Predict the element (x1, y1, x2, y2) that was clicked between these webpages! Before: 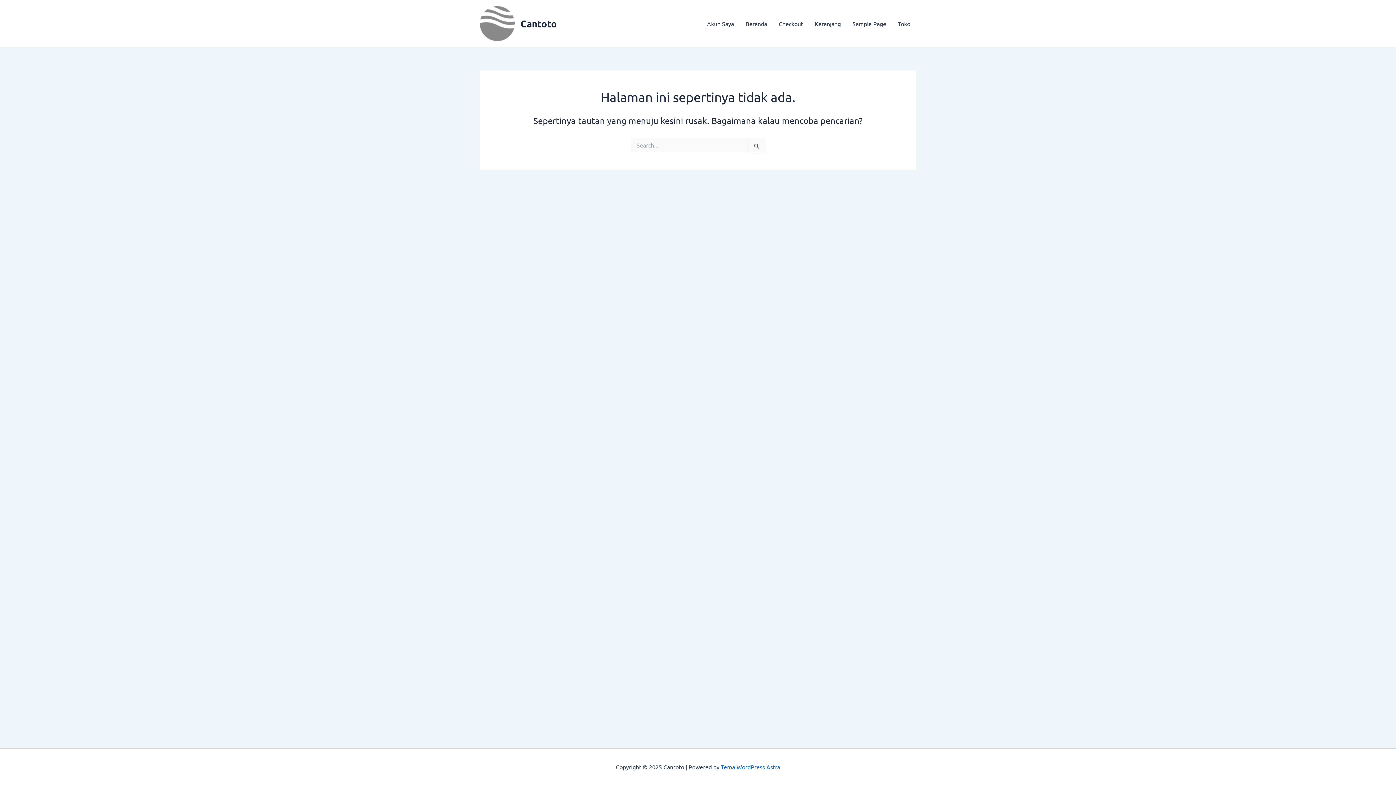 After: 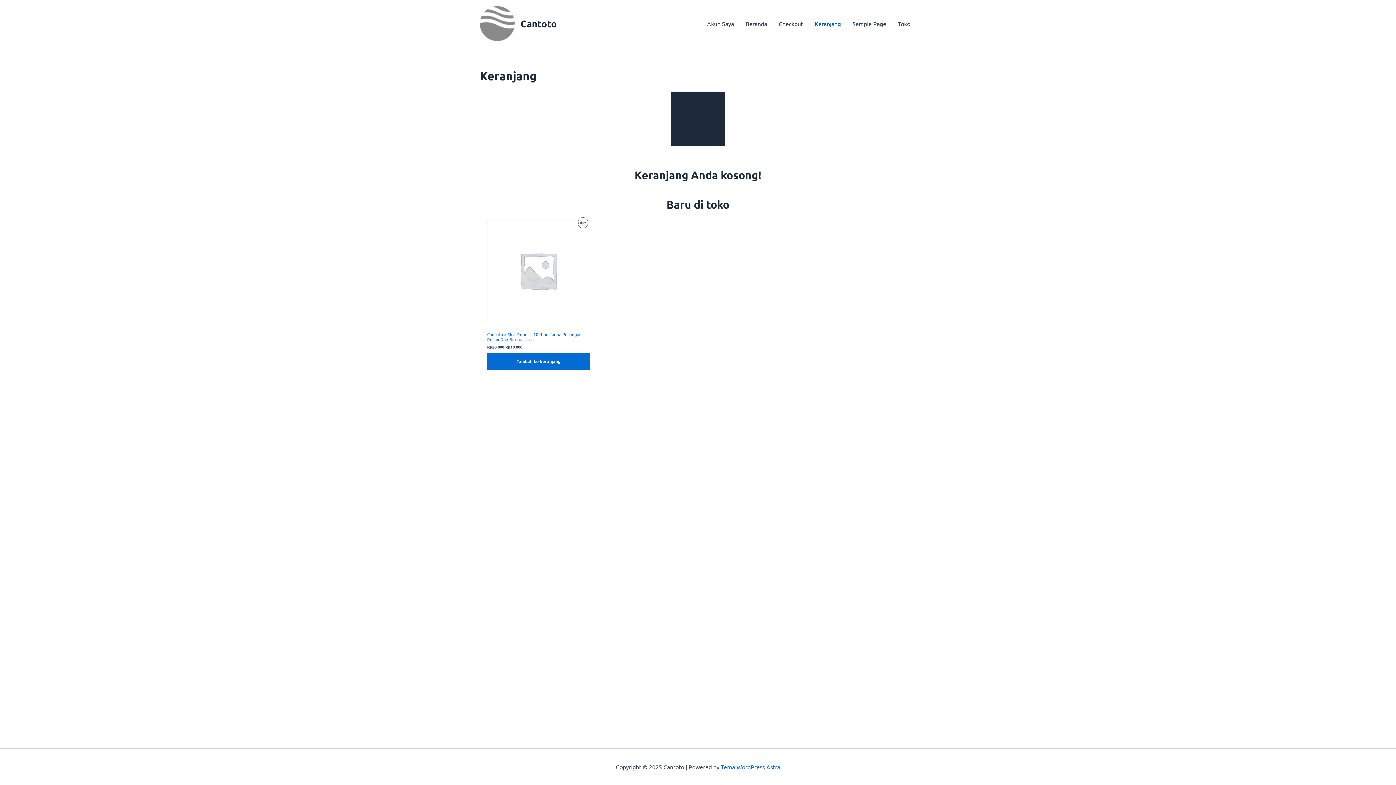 Action: bbox: (809, 8, 846, 38) label: Keranjang